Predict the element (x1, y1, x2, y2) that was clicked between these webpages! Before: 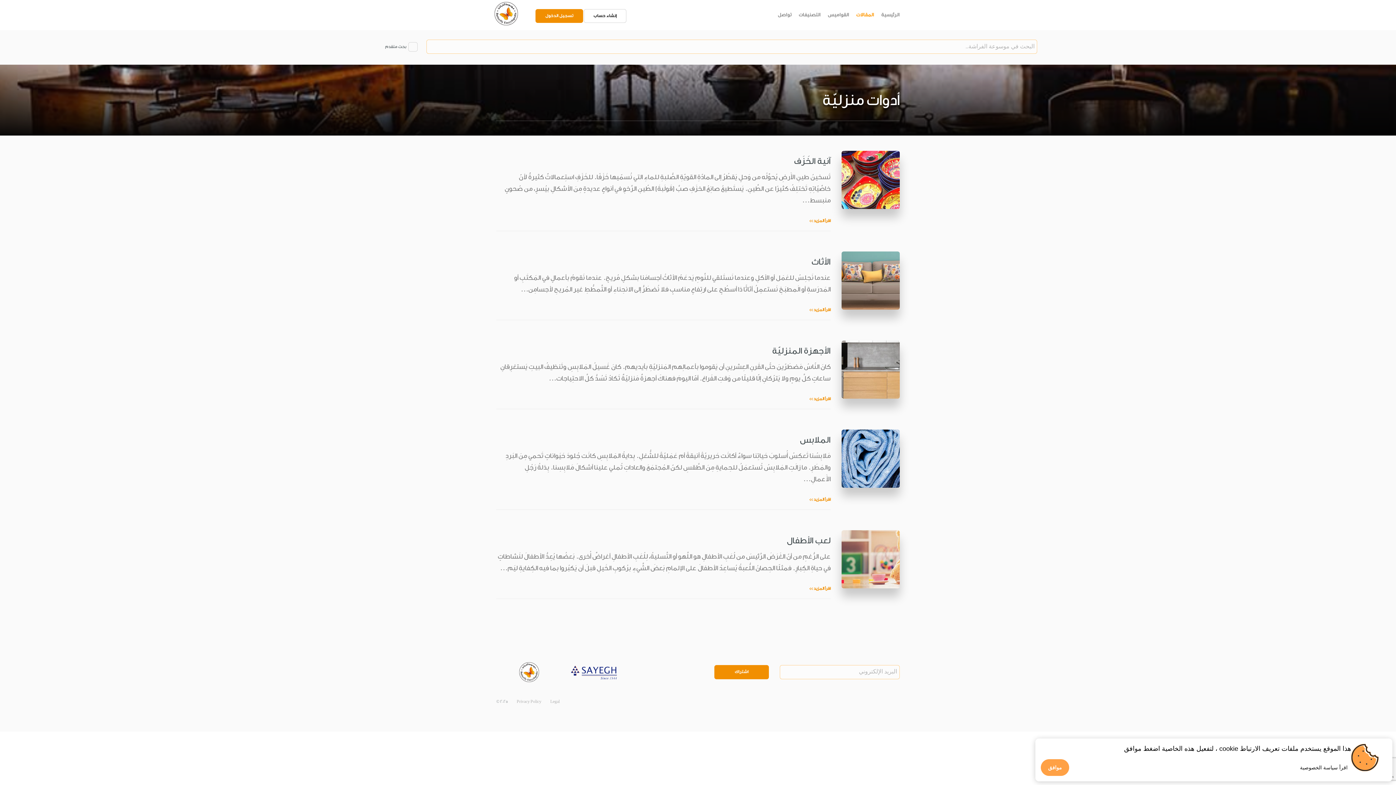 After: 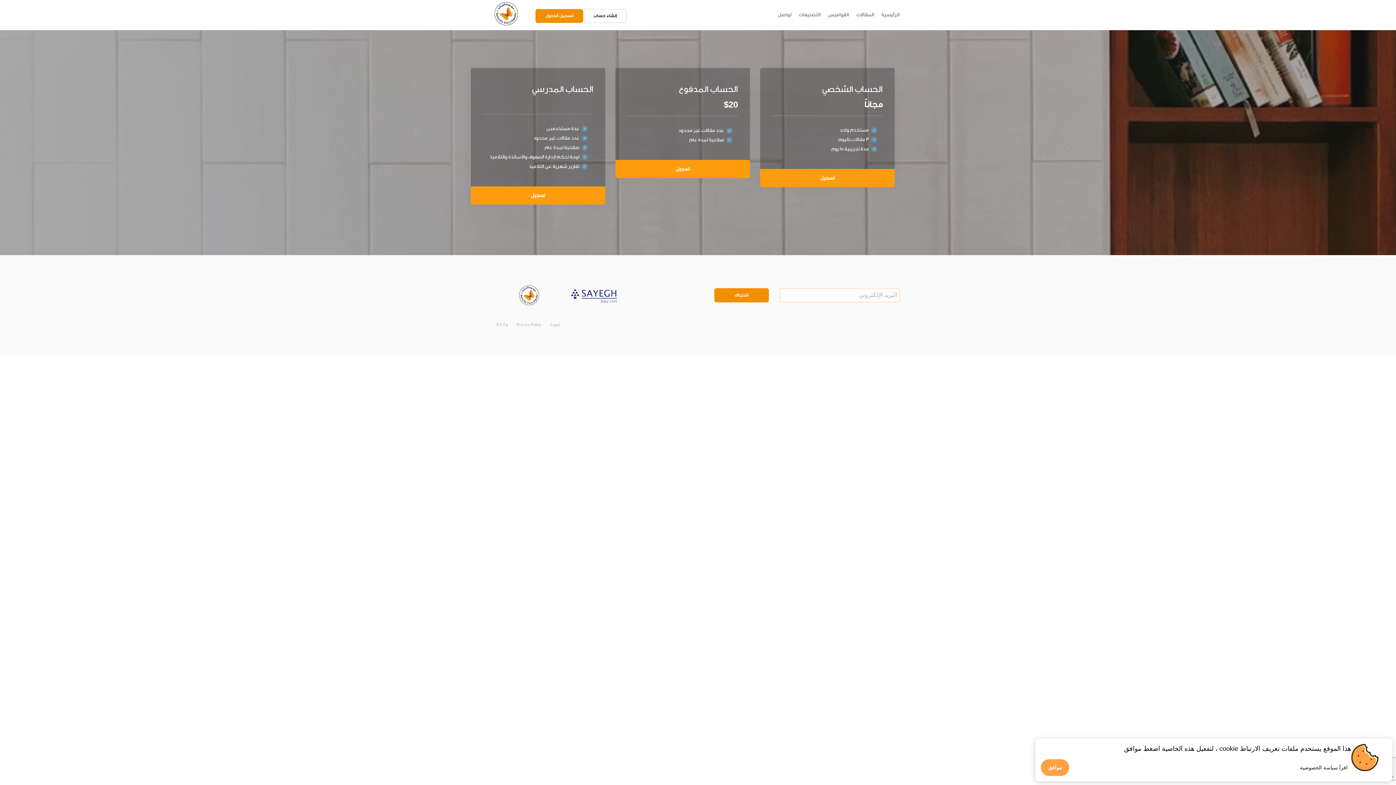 Action: label: إنشاء حساب bbox: (583, 9, 626, 22)